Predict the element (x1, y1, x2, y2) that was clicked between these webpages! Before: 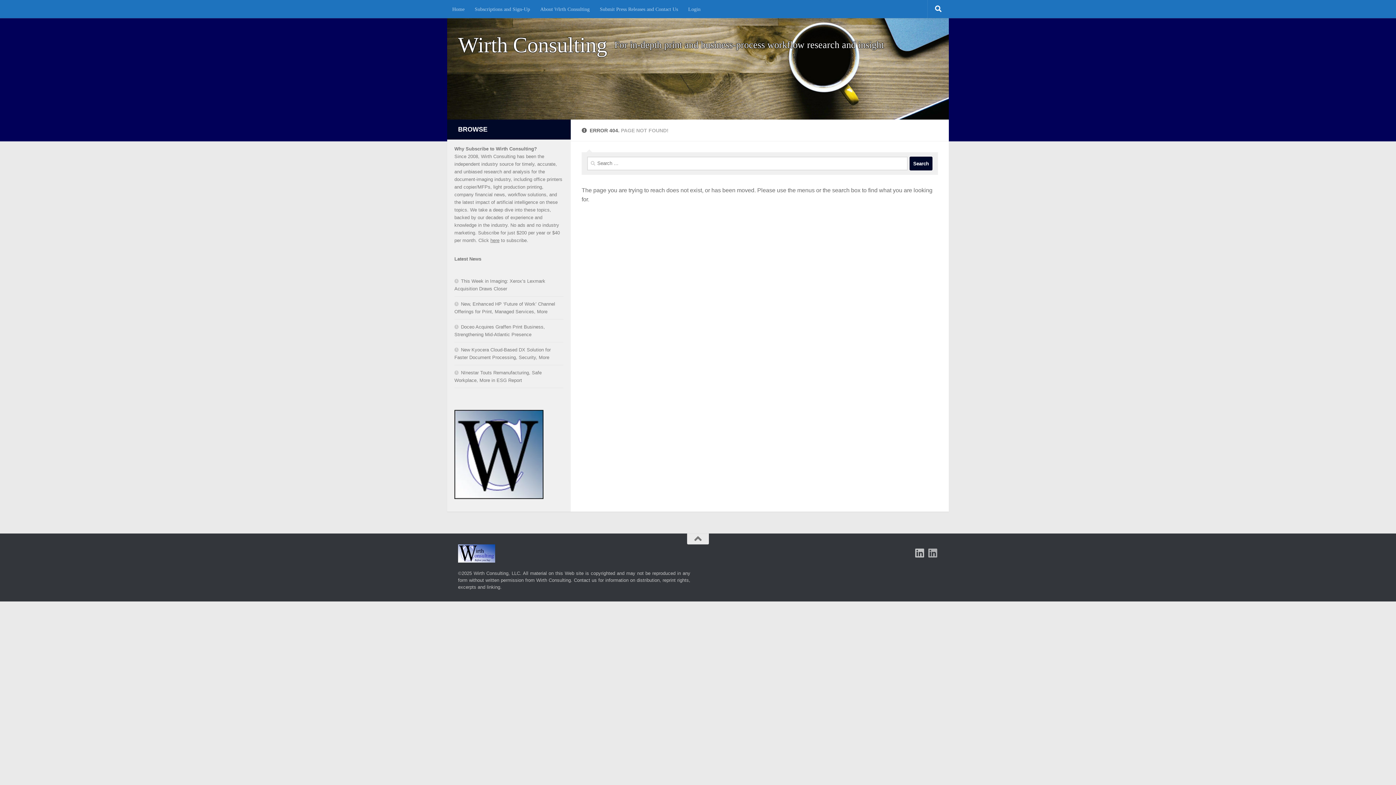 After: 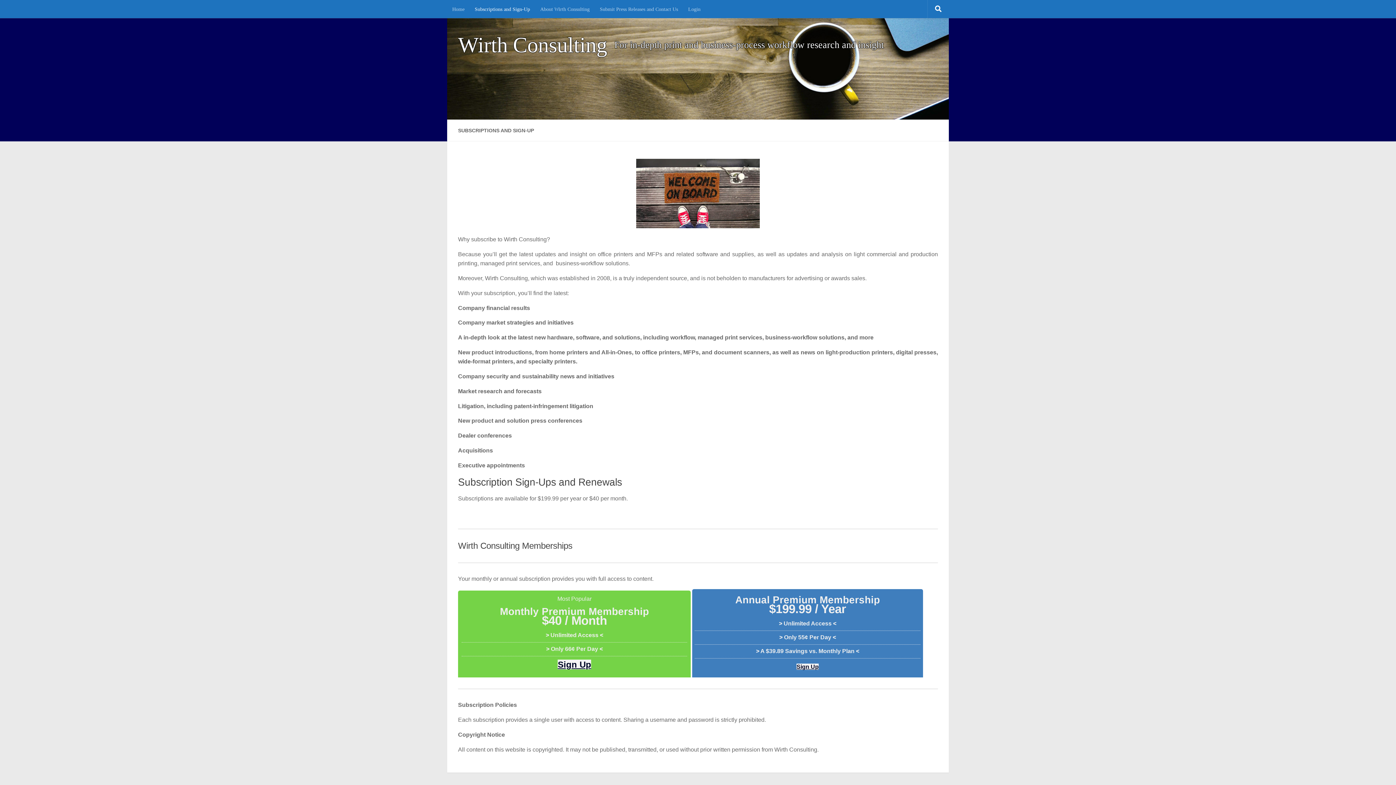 Action: label: Subscriptions and Sign-Up bbox: (469, 0, 535, 18)